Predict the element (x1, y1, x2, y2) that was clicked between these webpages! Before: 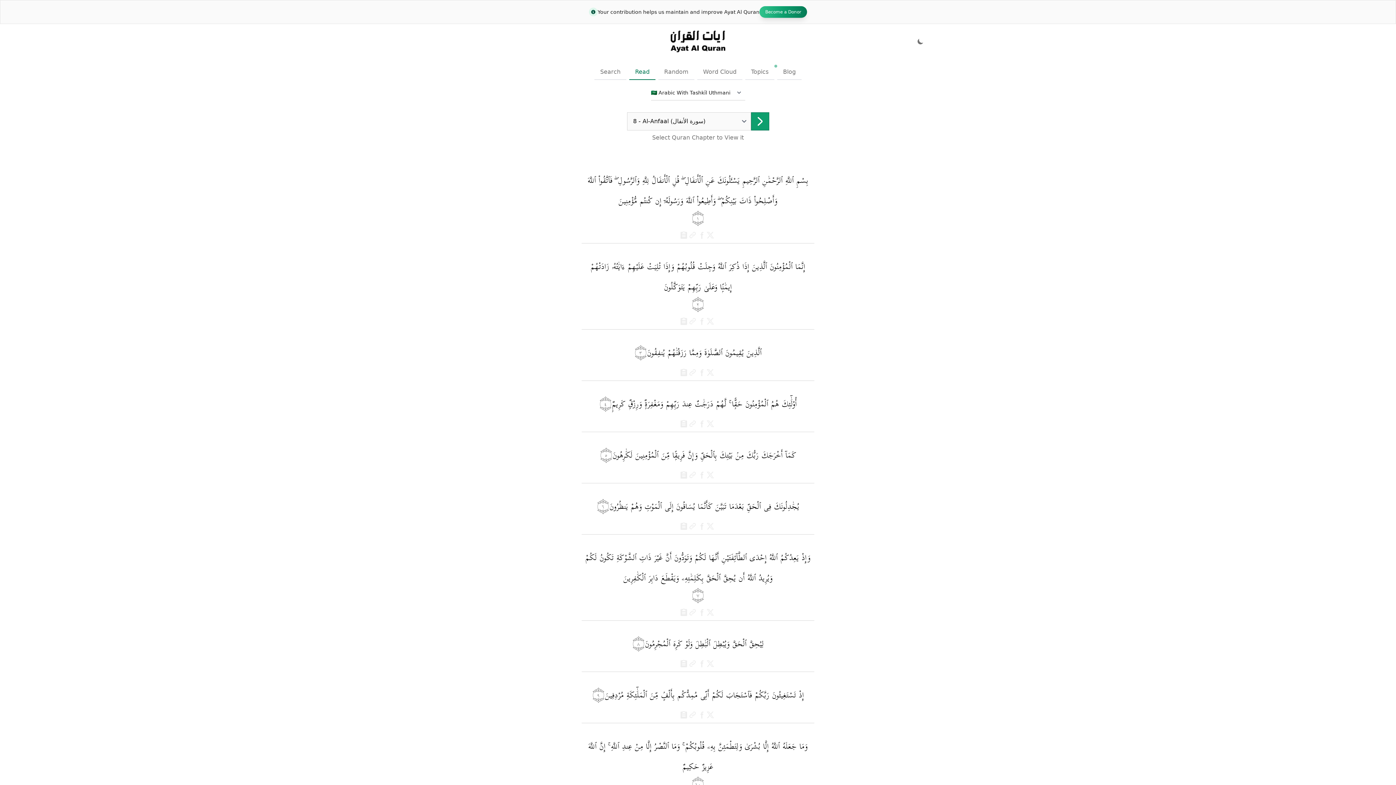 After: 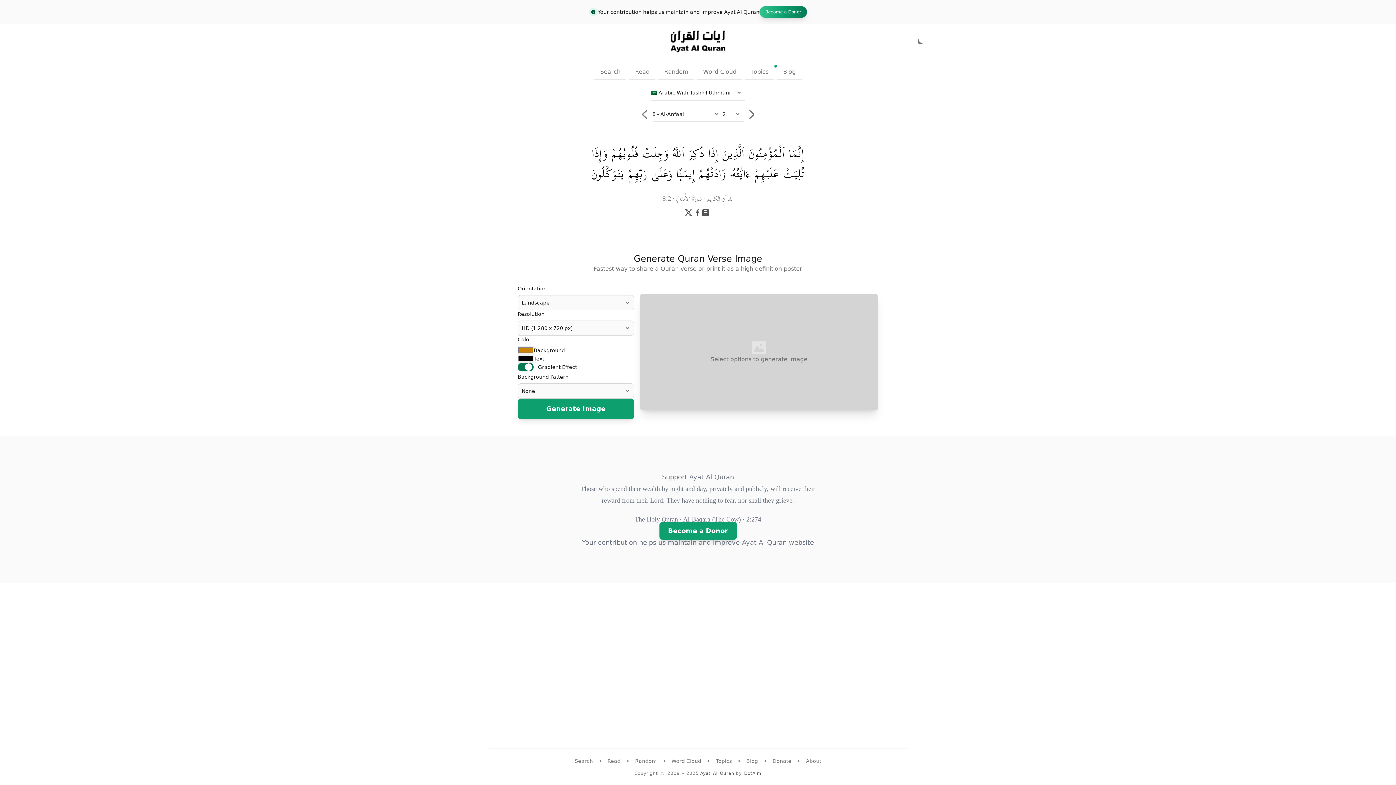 Action: label: View Quran verse bbox: (689, 317, 698, 326)